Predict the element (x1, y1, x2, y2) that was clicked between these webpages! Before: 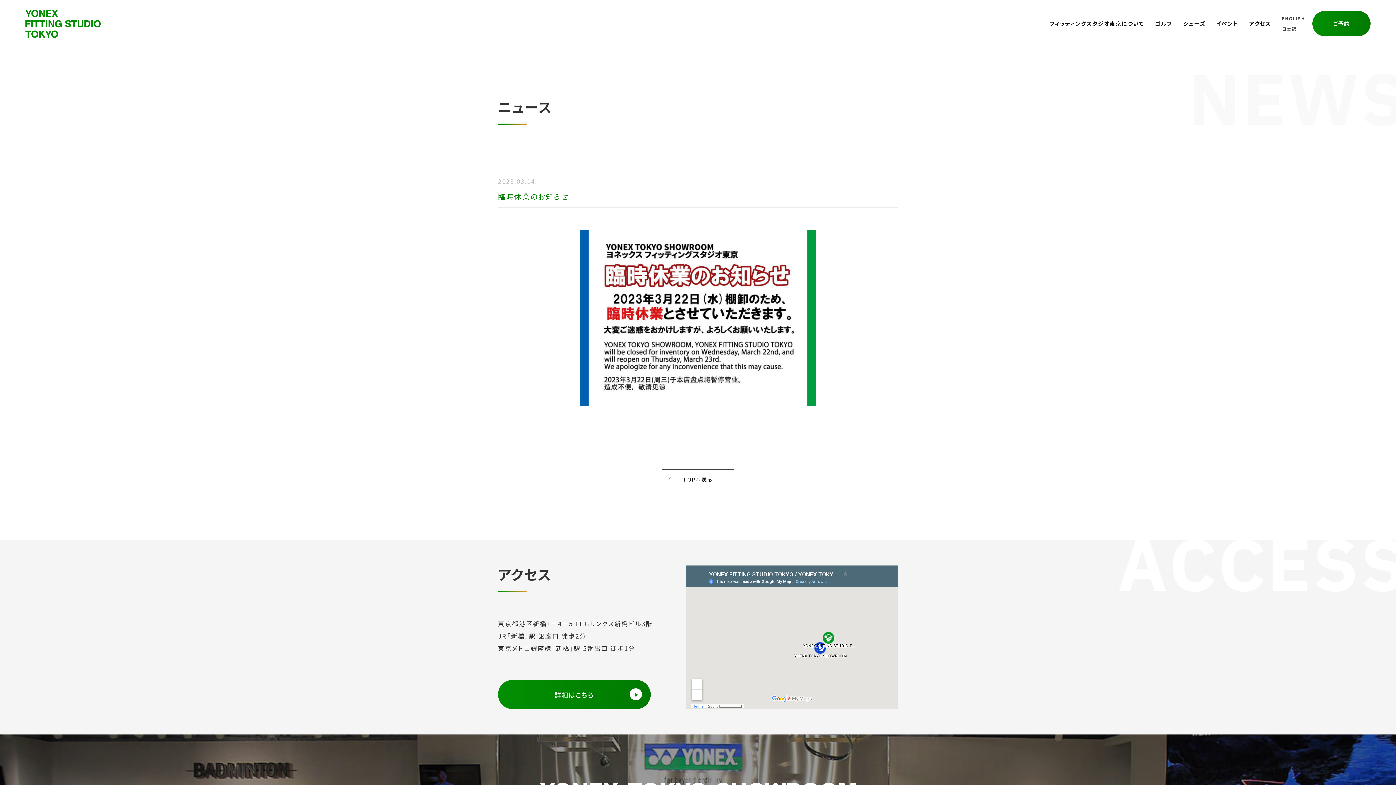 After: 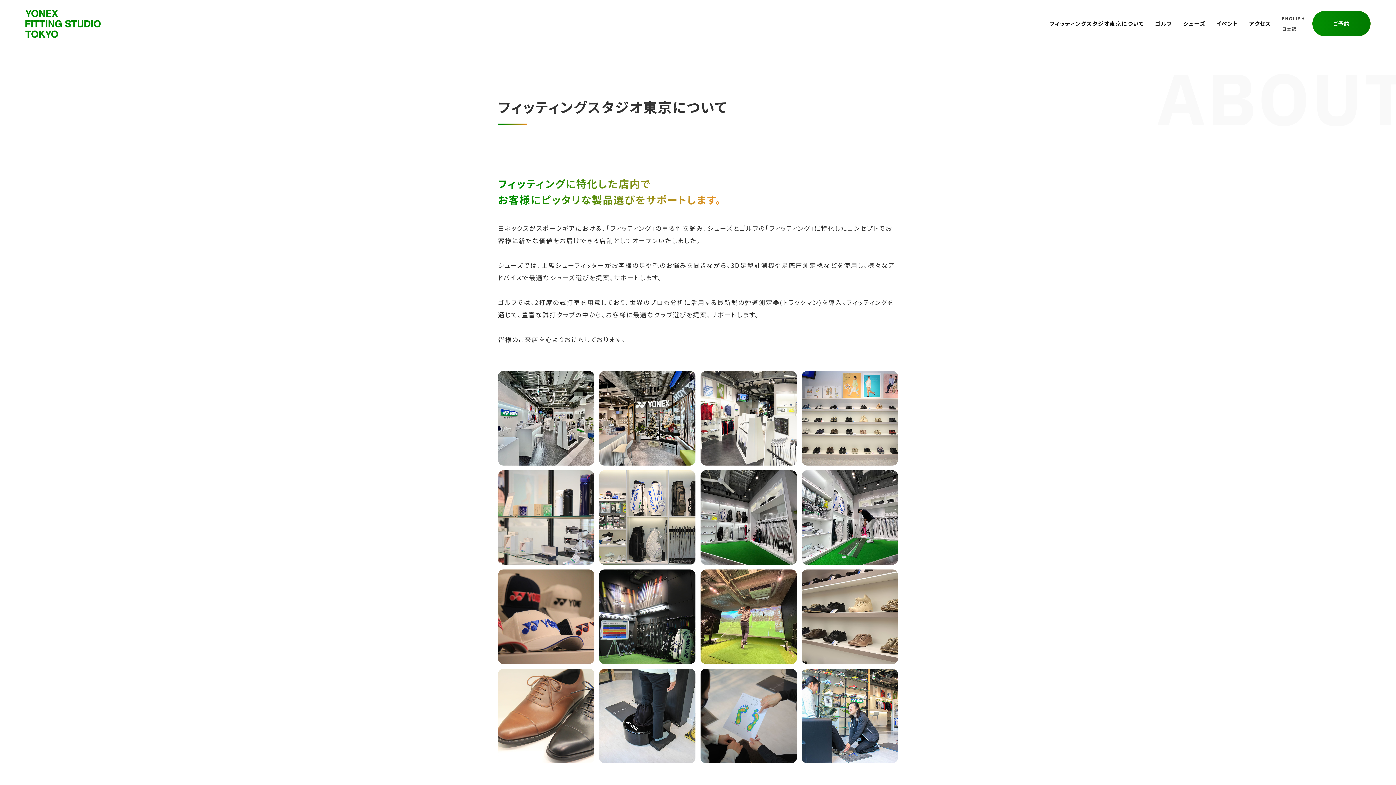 Action: label: フィッティングスタジオ東京について bbox: (1050, 19, 1144, 27)